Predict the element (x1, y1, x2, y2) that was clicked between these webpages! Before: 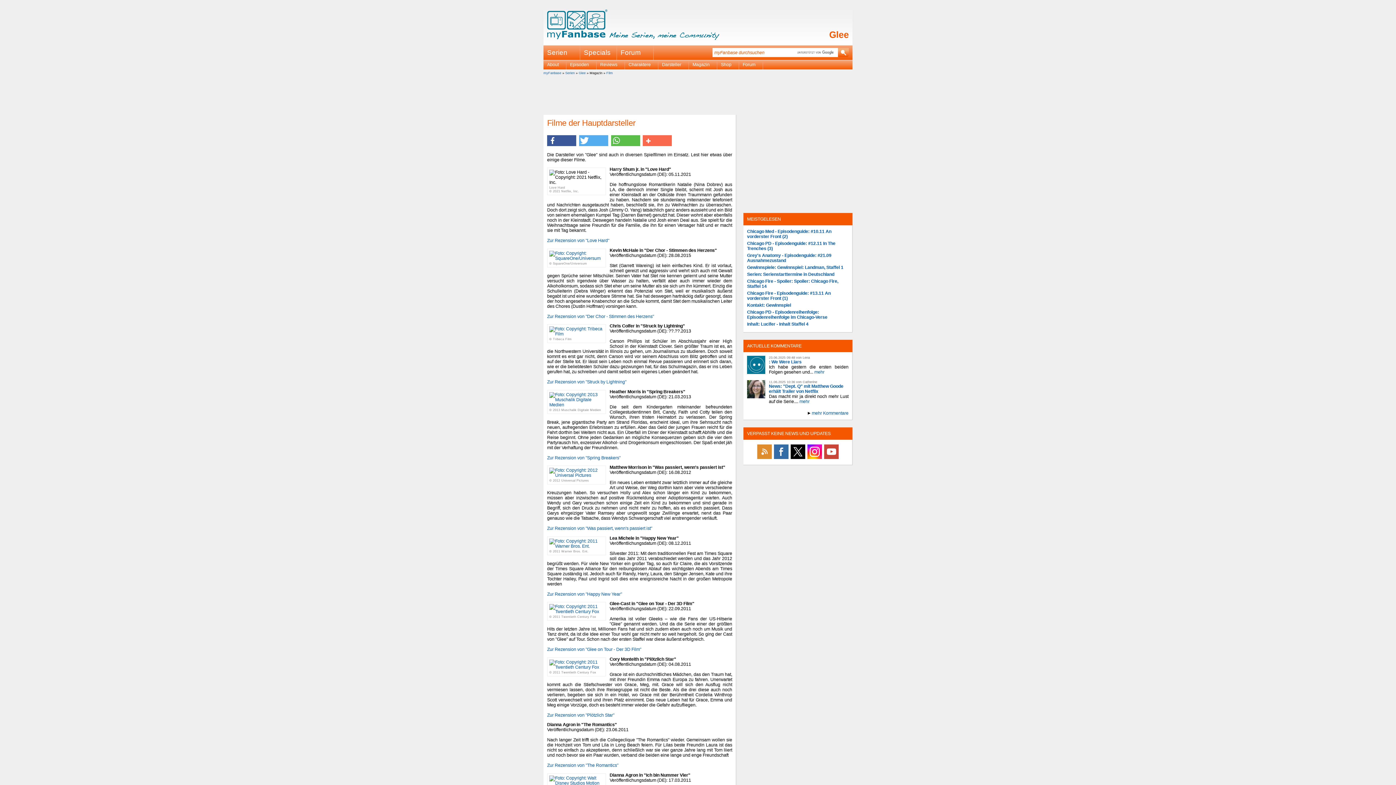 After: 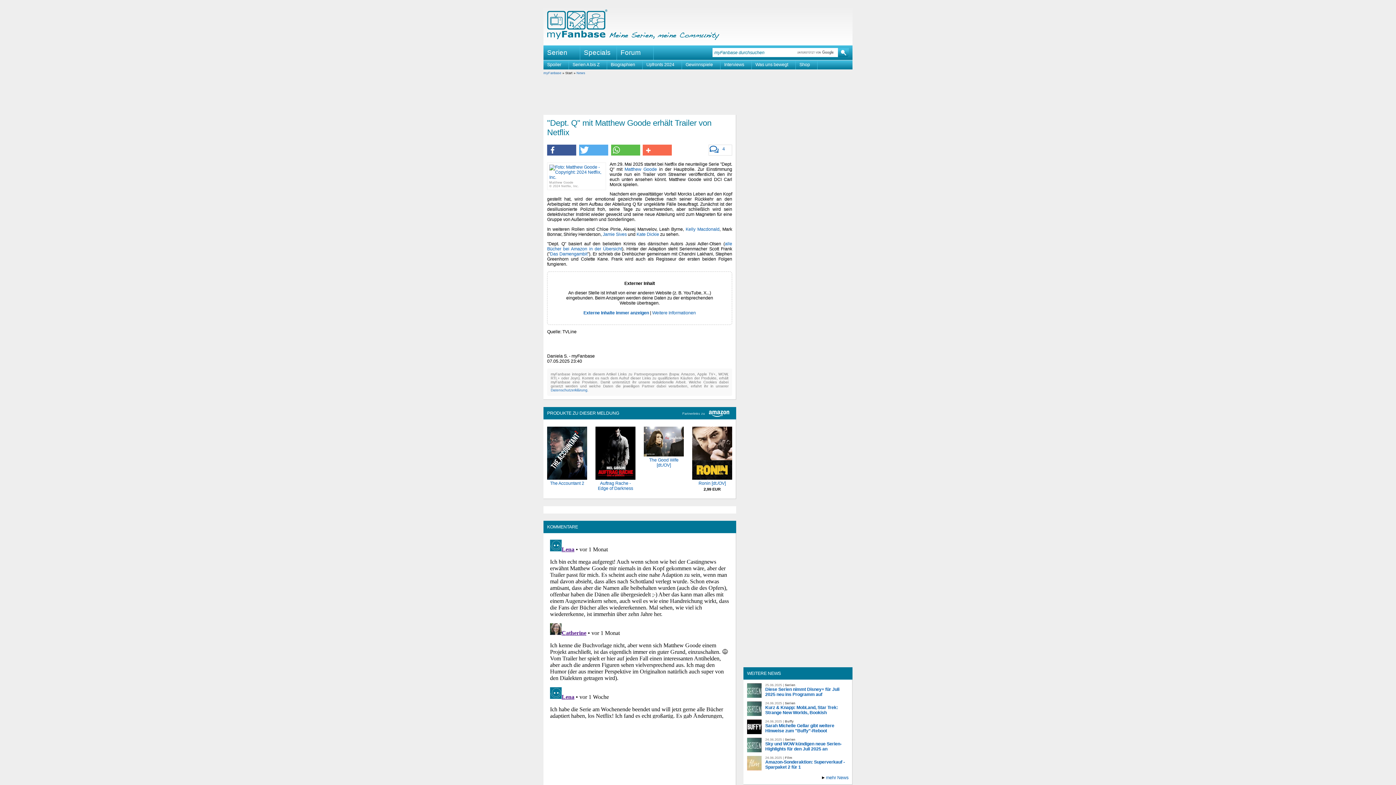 Action: bbox: (799, 399, 809, 404) label: mehr